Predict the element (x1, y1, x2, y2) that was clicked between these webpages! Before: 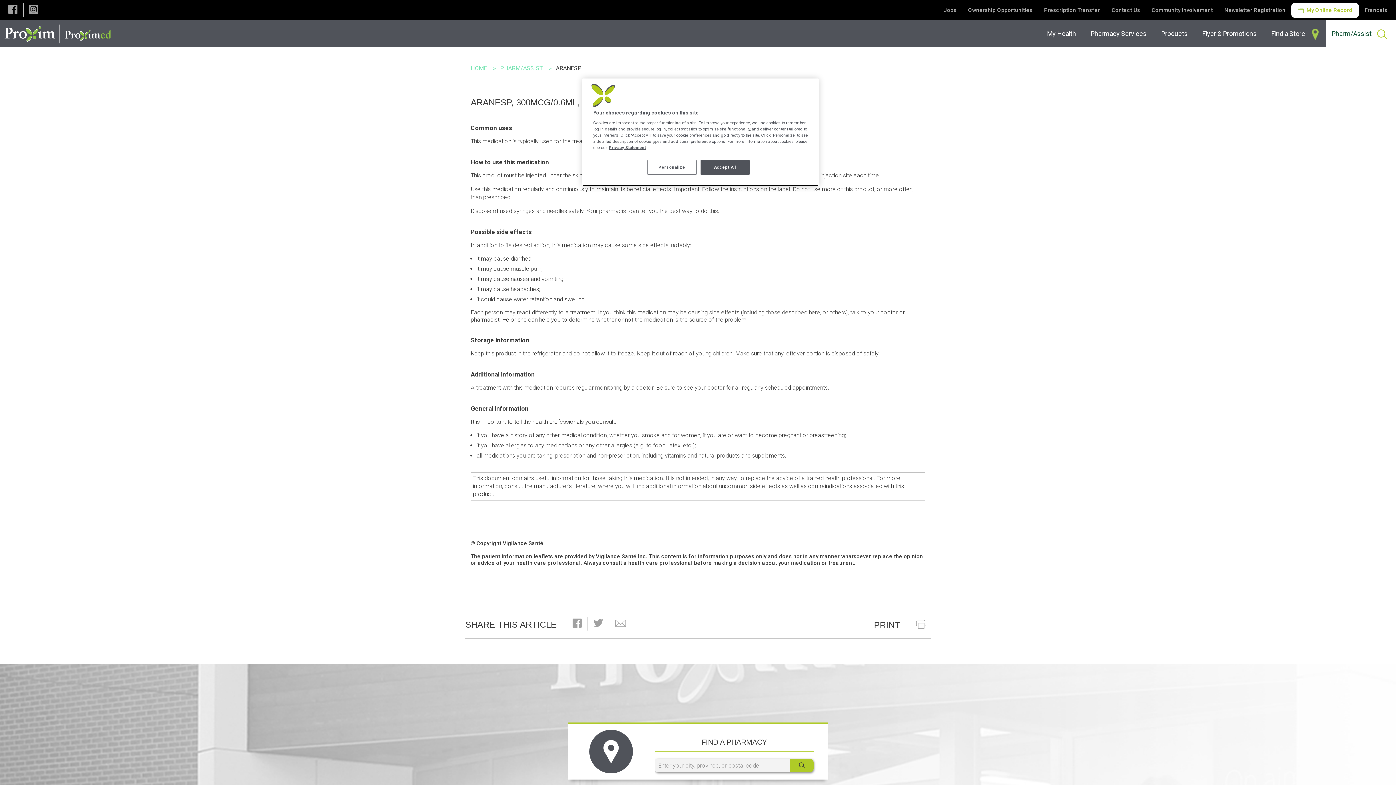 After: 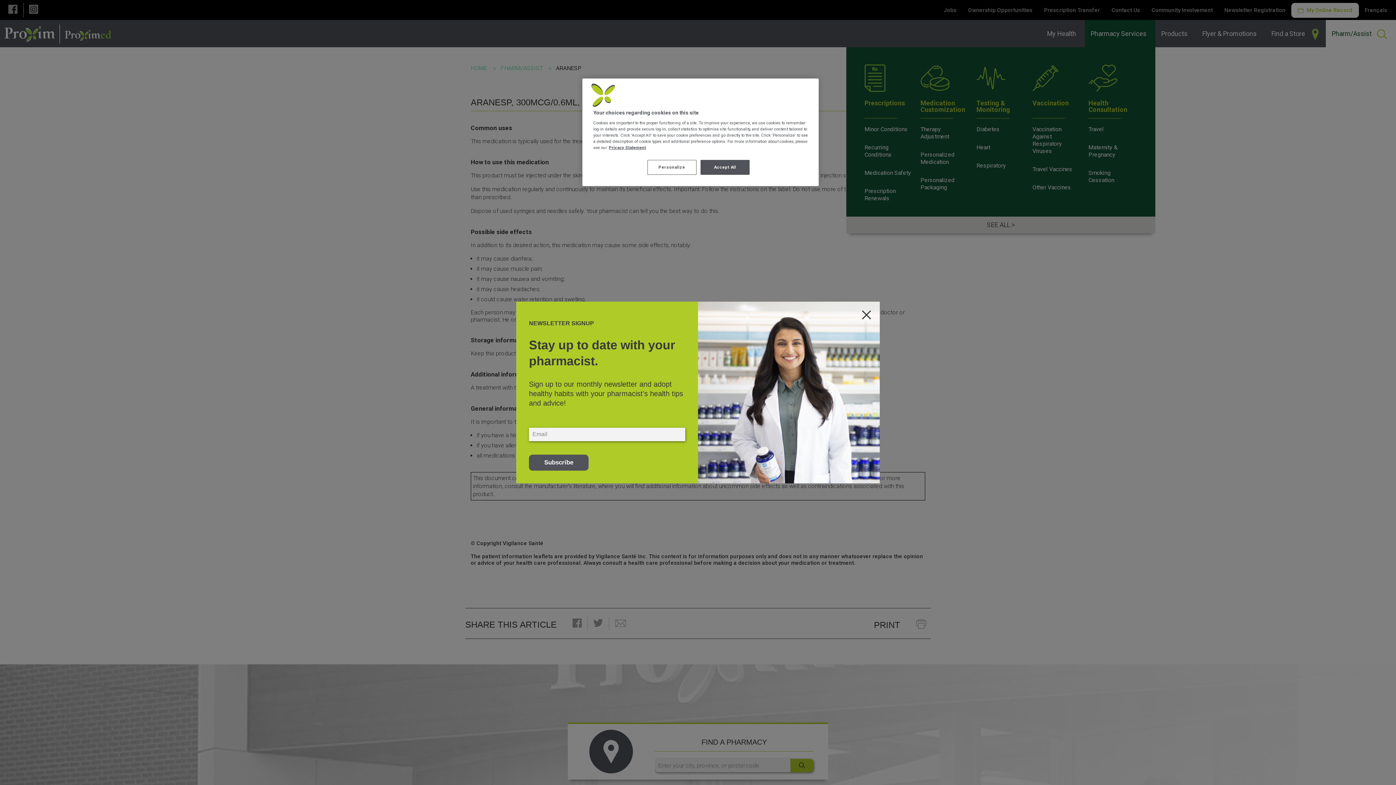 Action: bbox: (1085, 20, 1155, 47) label: Pharmacy Services